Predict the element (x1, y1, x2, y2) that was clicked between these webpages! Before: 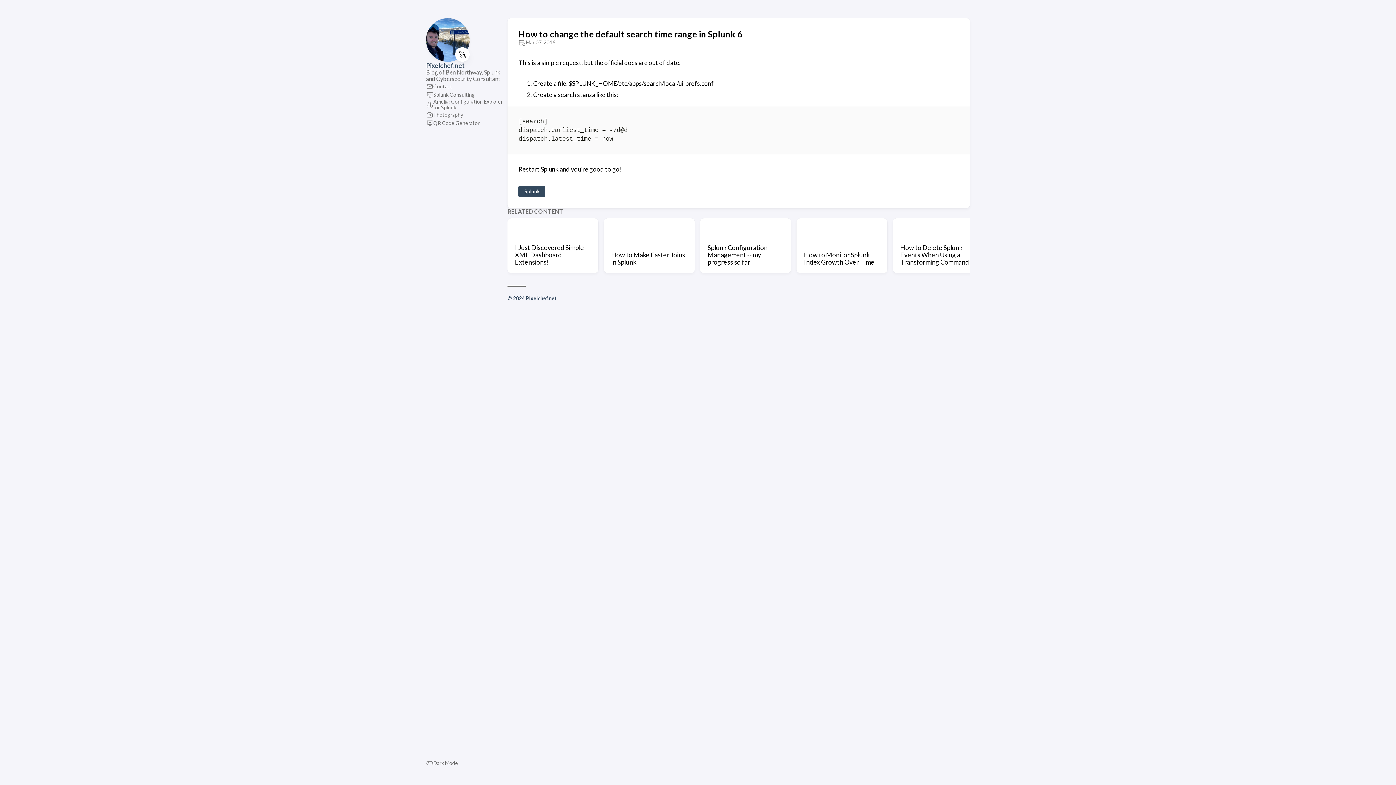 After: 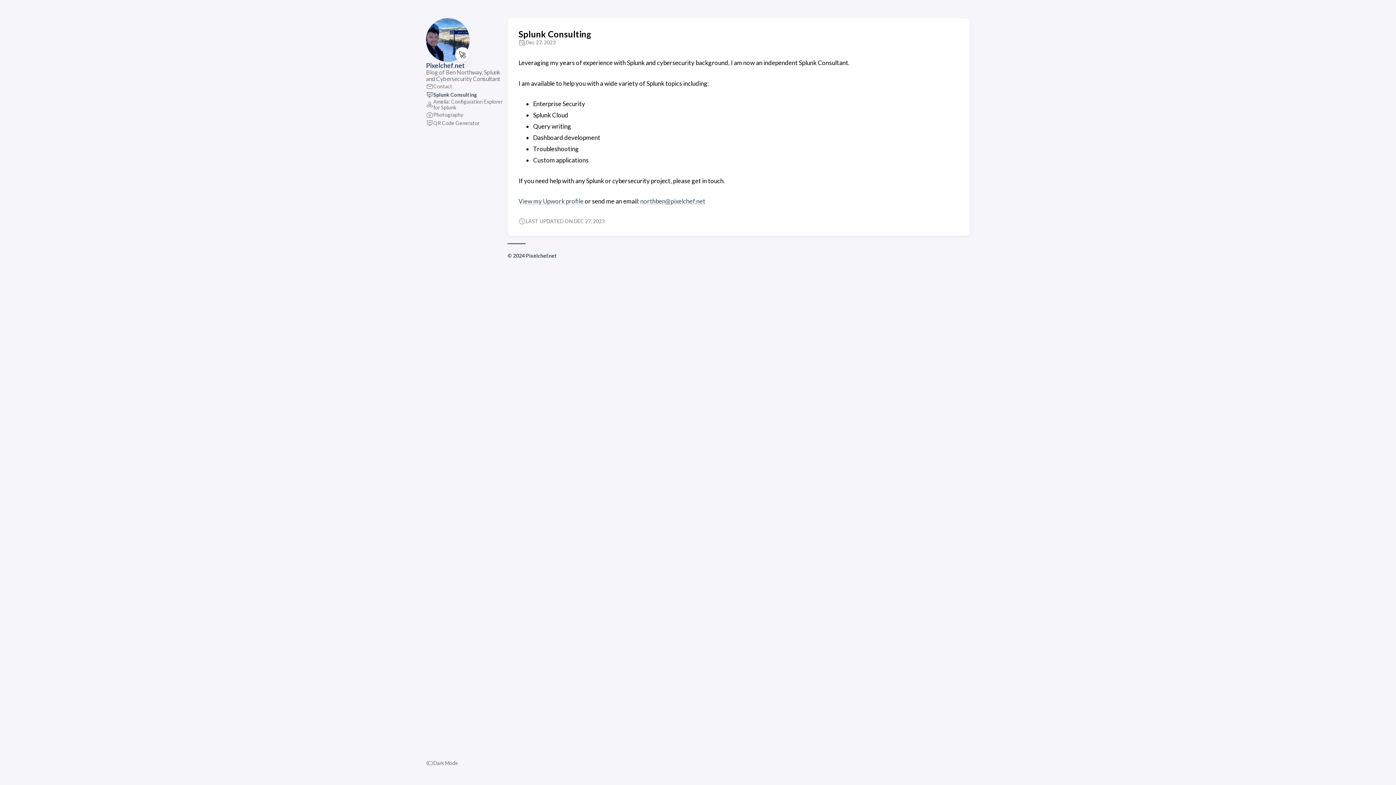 Action: label: Splunk Consulting bbox: (426, 90, 474, 98)